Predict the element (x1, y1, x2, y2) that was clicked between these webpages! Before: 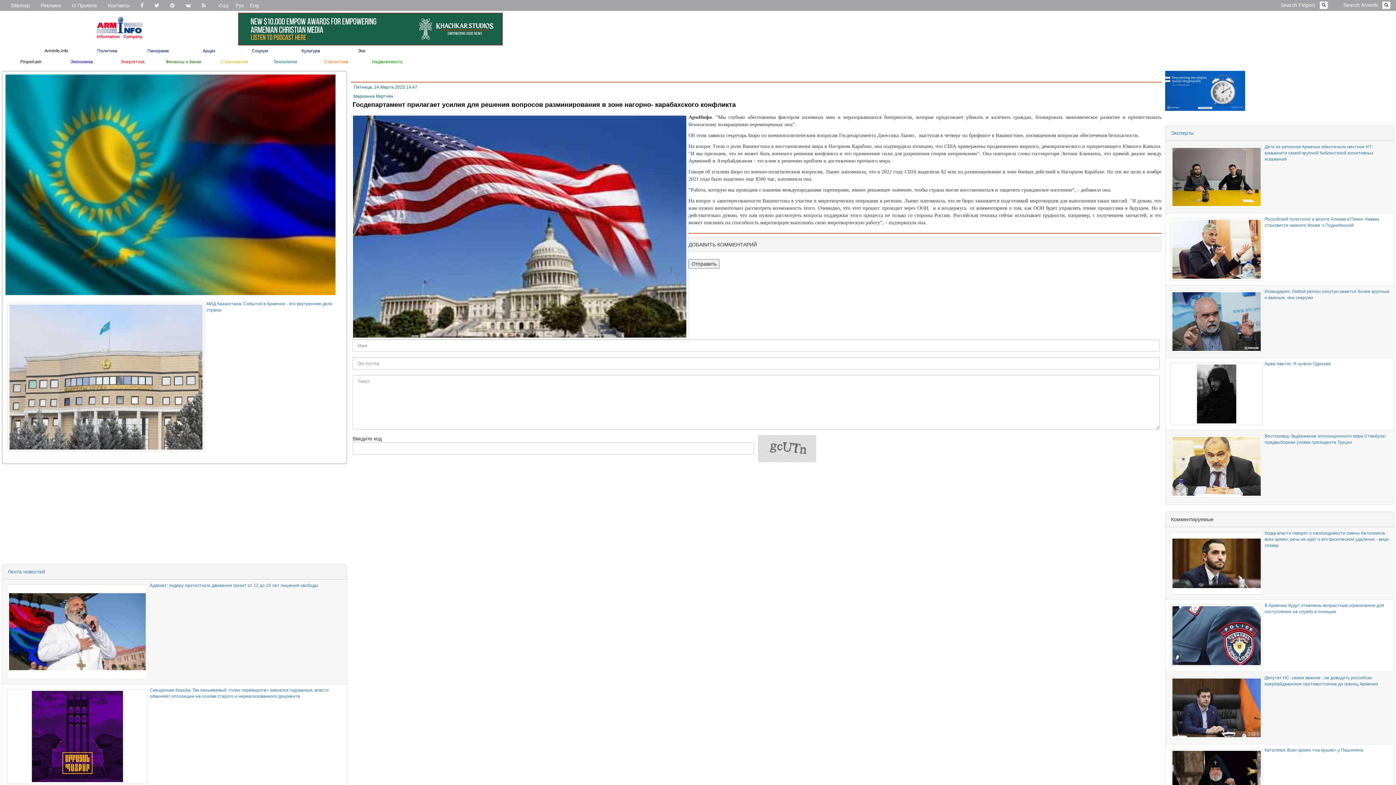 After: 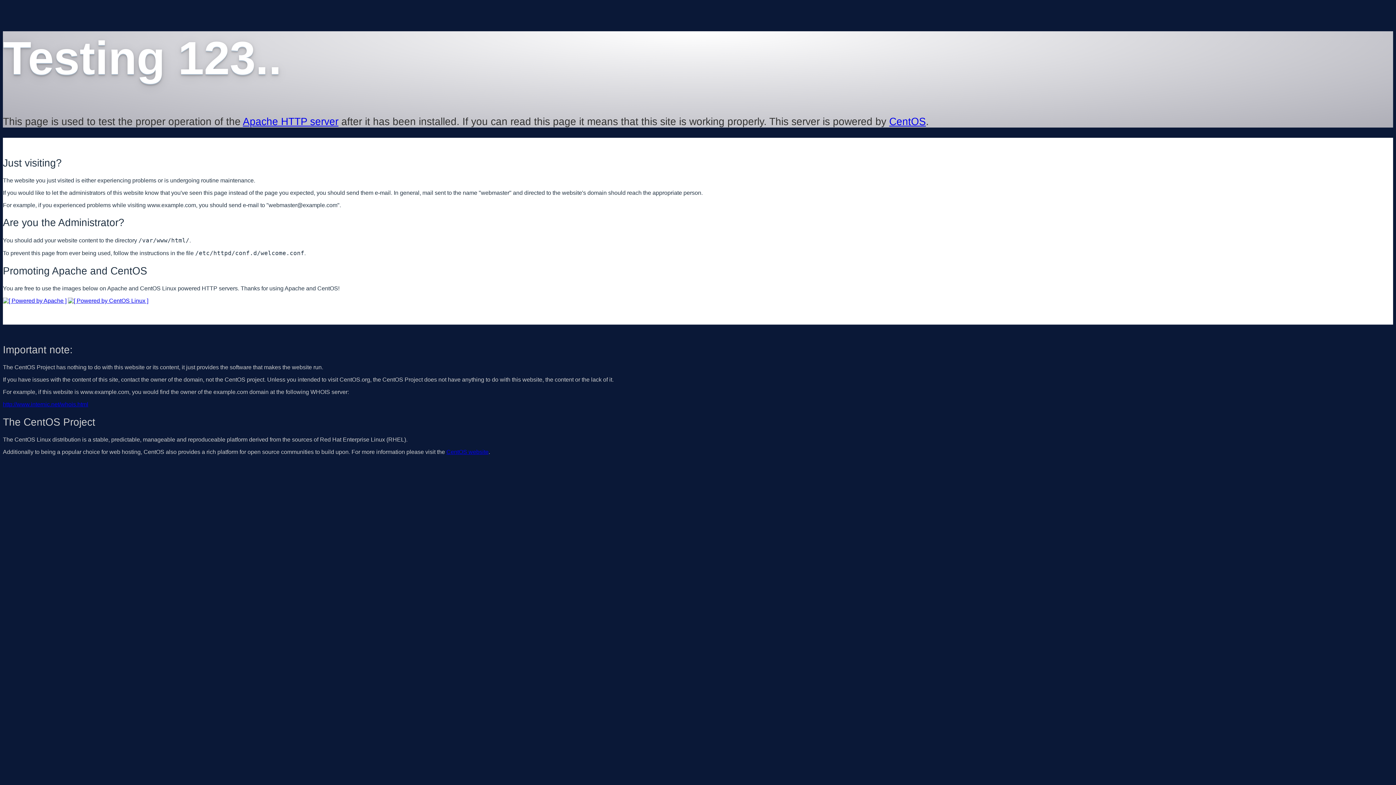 Action: bbox: (30, 45, 81, 56) label: ArmInfo.info